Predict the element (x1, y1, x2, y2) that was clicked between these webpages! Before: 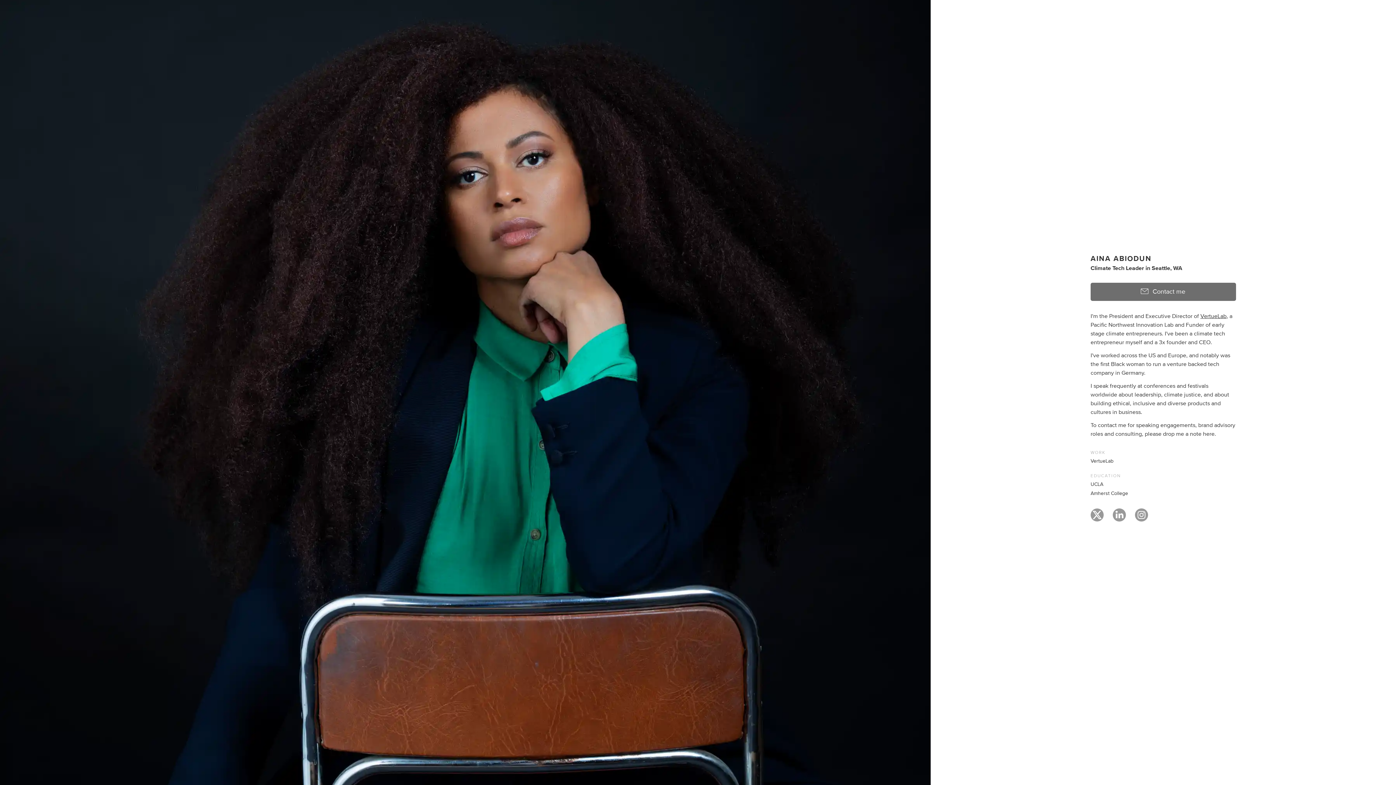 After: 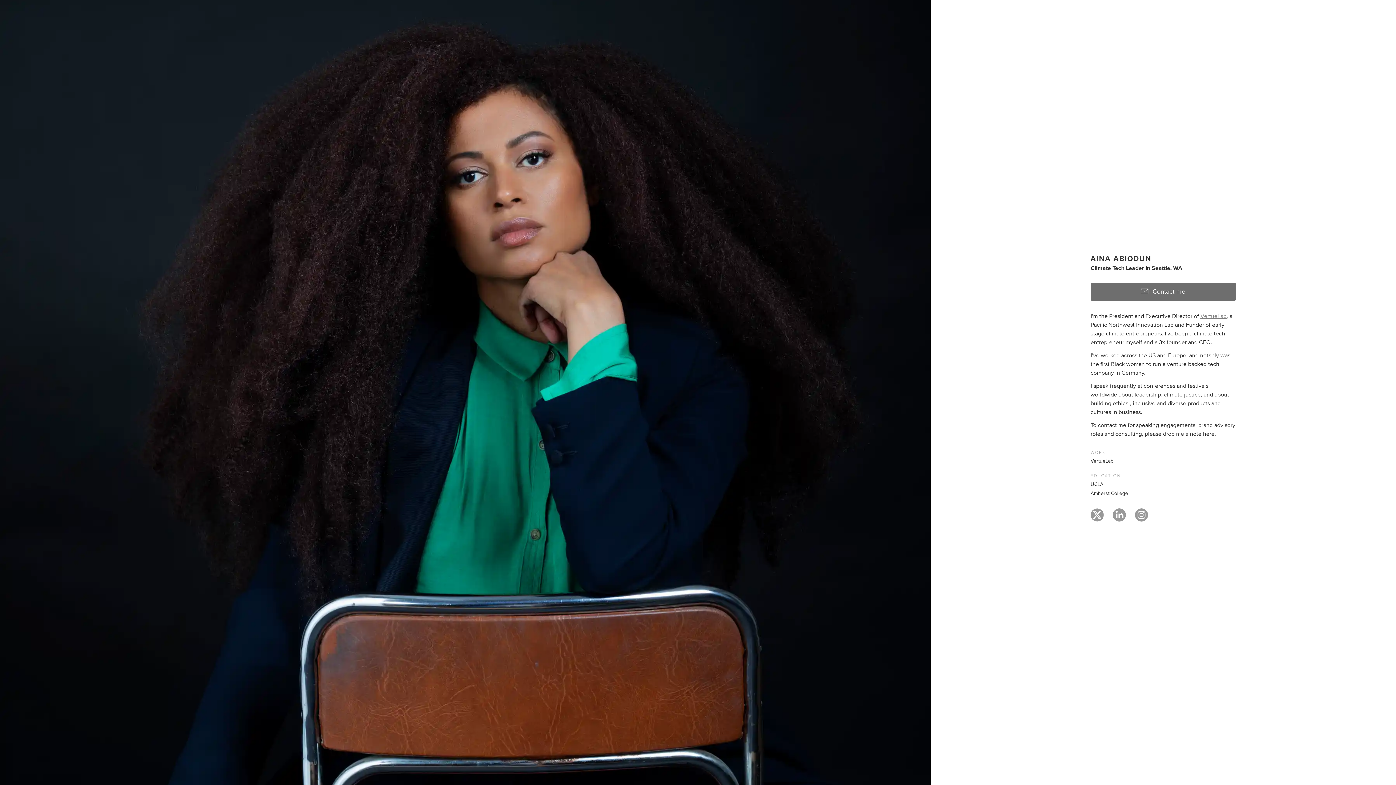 Action: bbox: (1200, 313, 1226, 319) label: VertueLab